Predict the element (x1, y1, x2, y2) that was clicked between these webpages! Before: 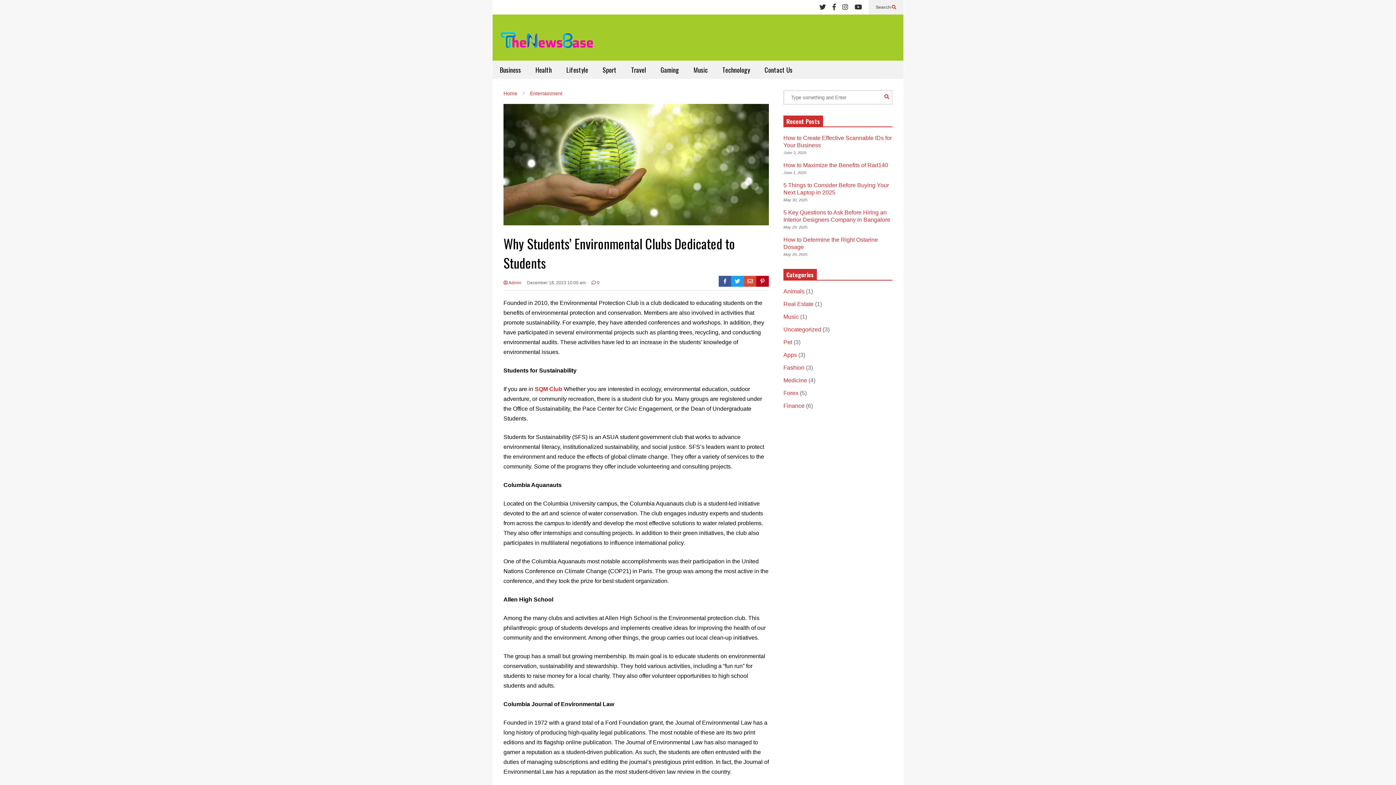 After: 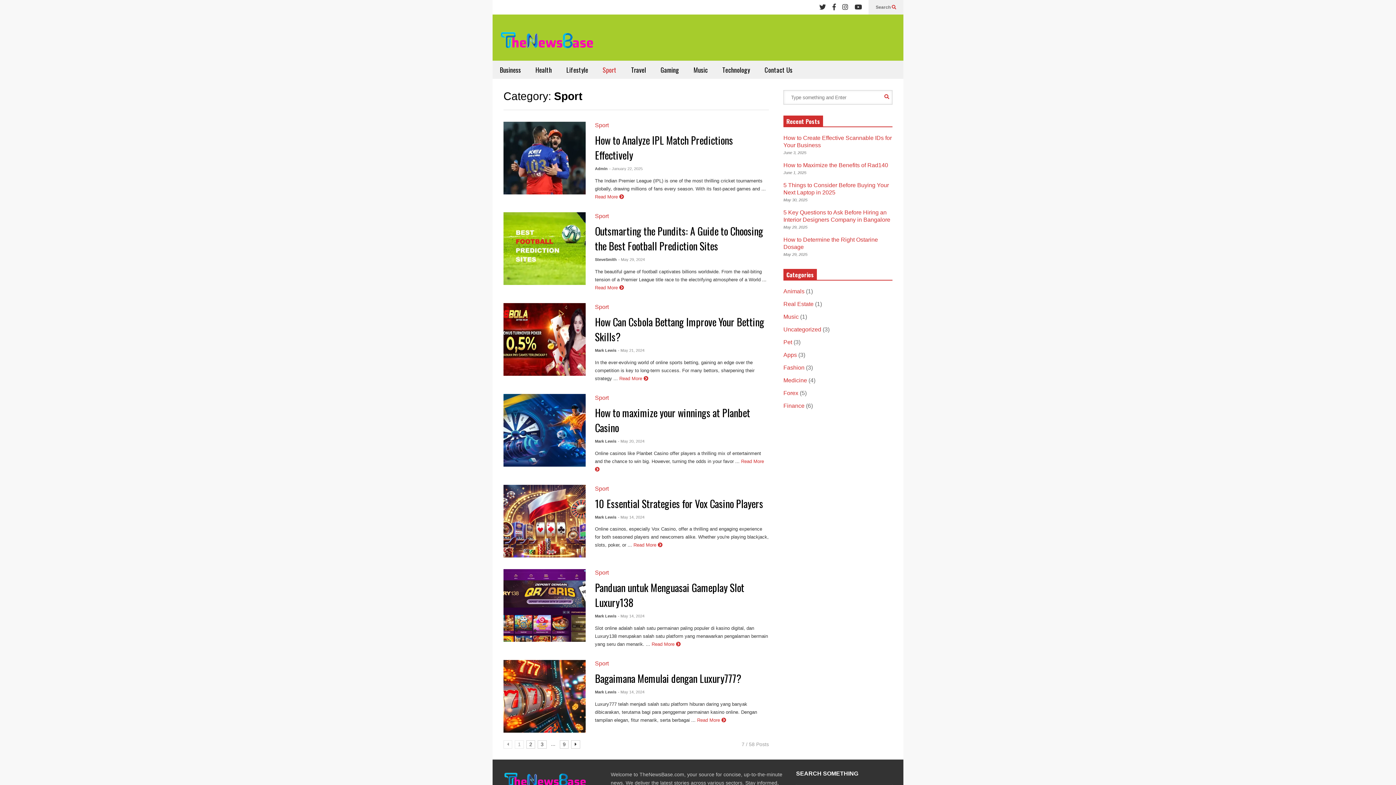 Action: label: Sport bbox: (595, 60, 624, 78)